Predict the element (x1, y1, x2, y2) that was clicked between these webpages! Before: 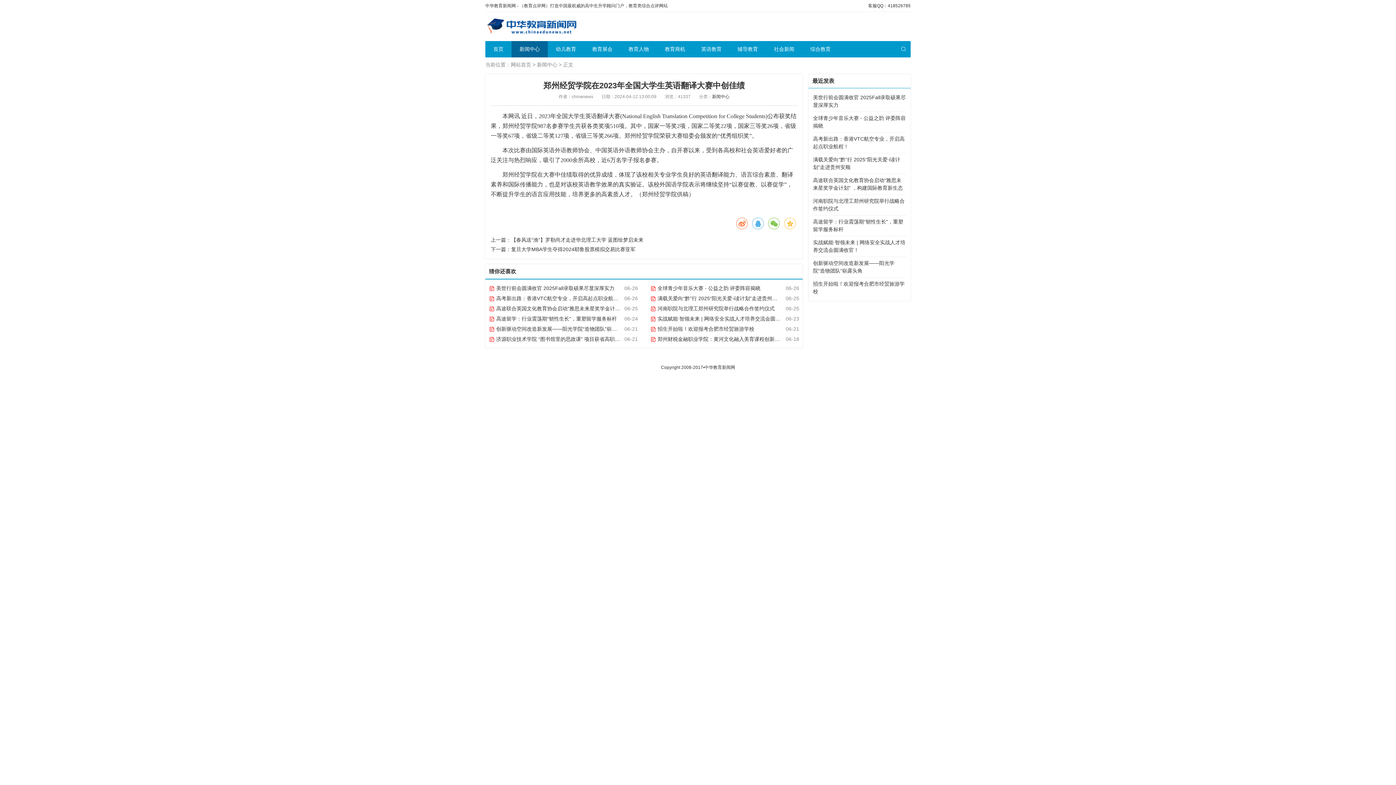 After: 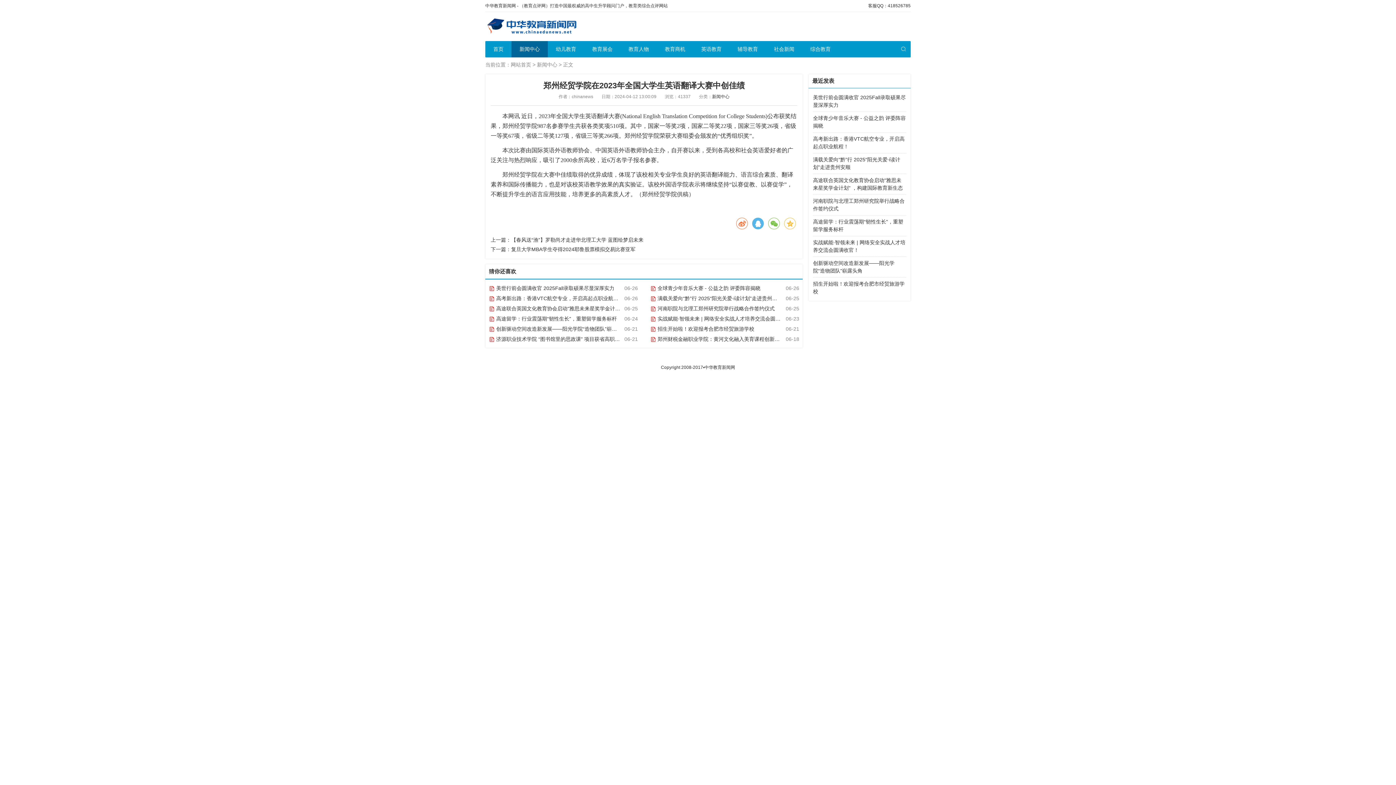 Action: bbox: (752, 217, 764, 229)